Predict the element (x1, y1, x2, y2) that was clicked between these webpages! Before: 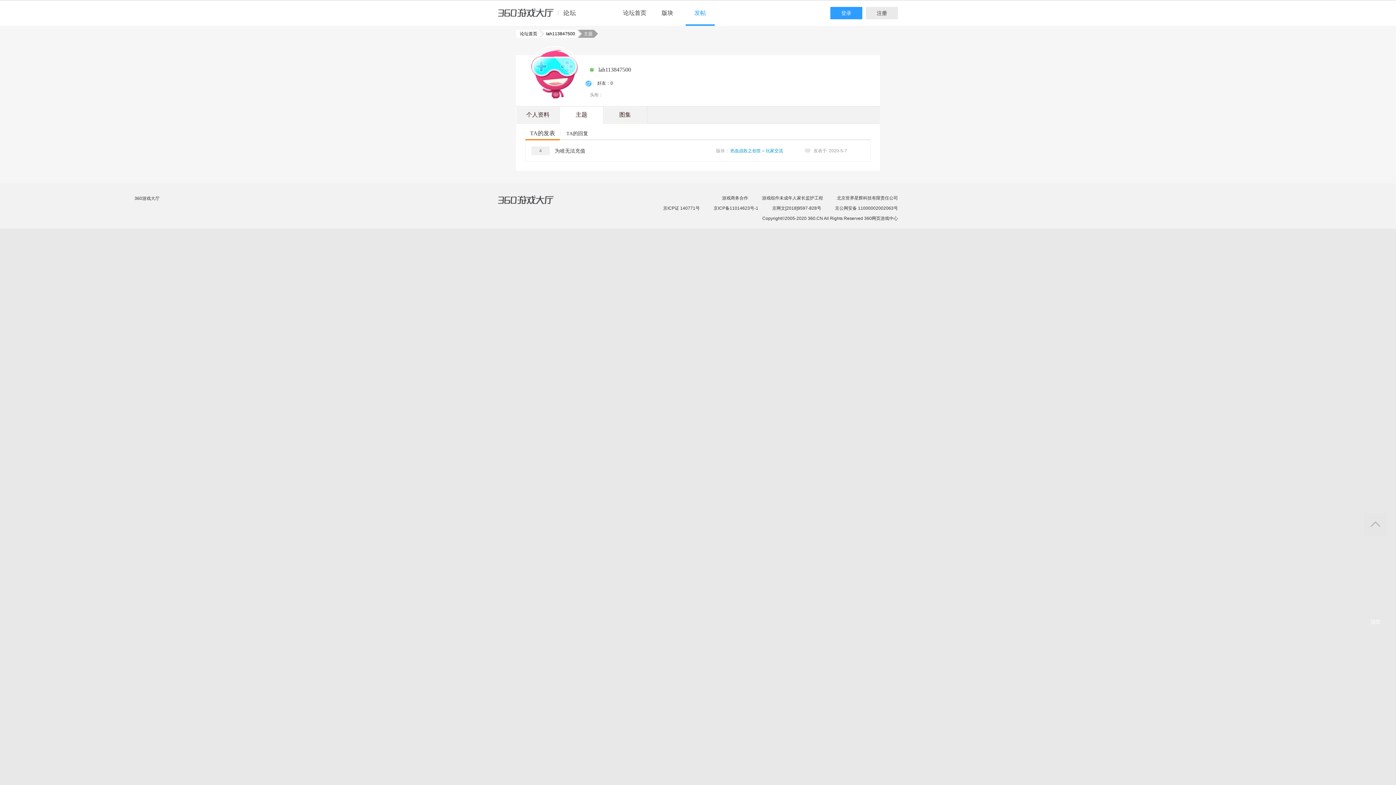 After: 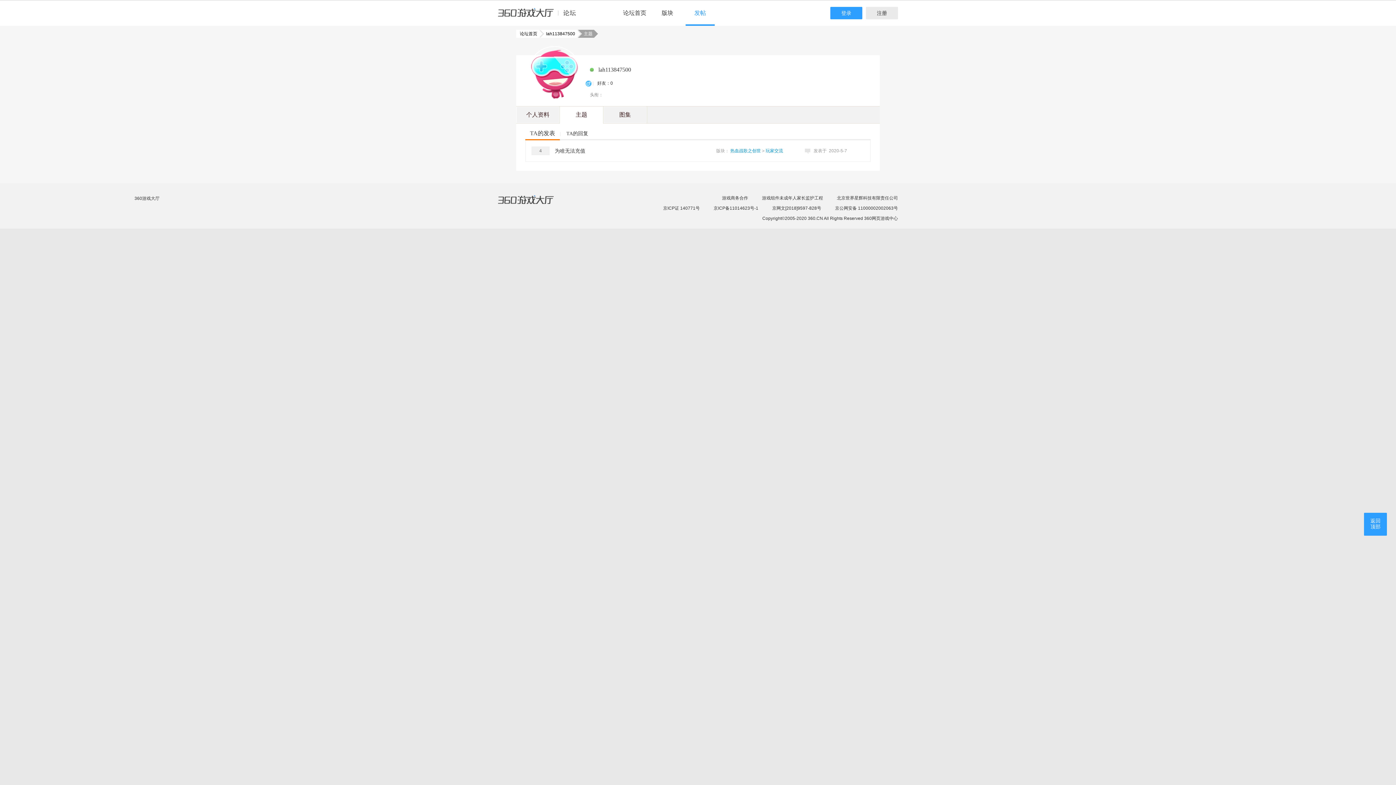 Action: label: 返回
顶部 bbox: (1364, 513, 1387, 536)